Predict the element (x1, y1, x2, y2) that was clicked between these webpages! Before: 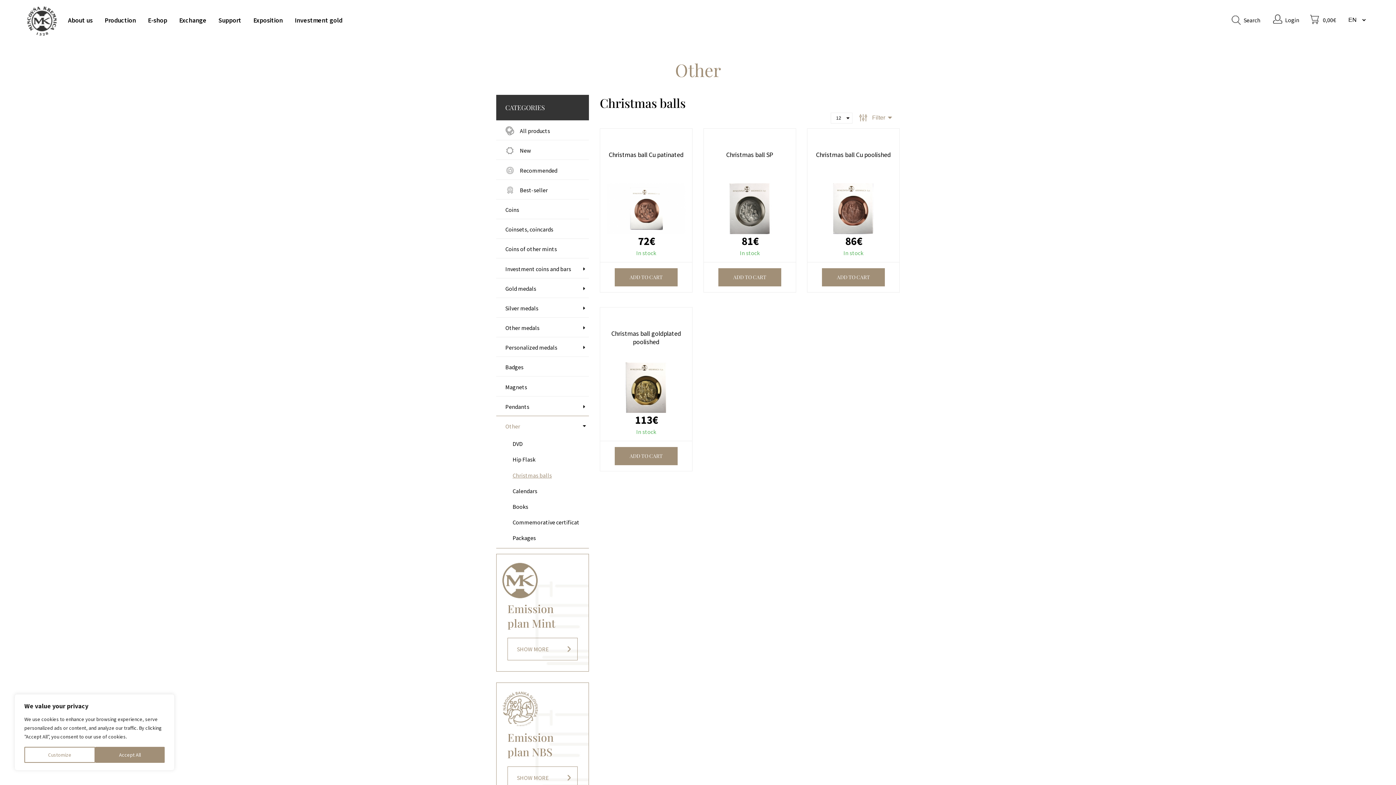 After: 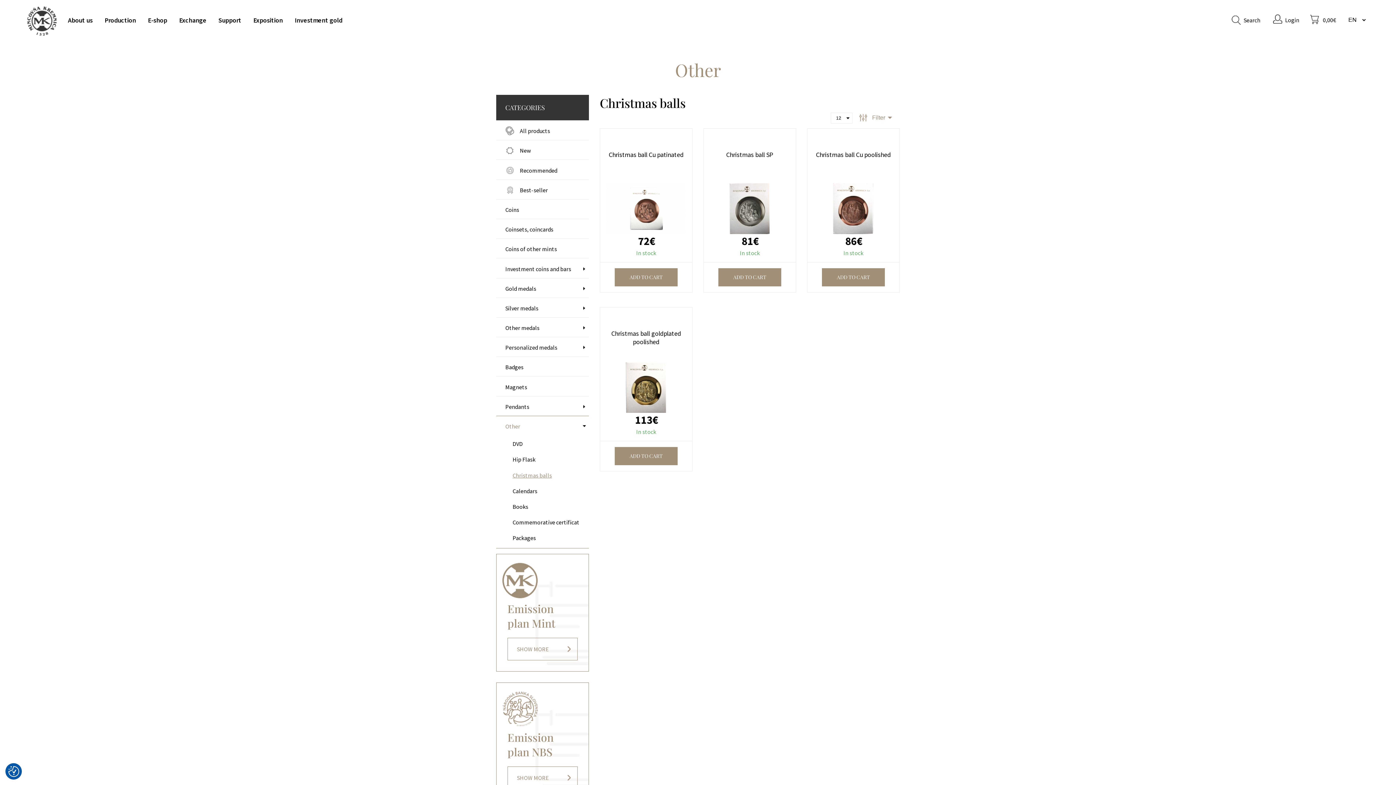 Action: bbox: (95, 747, 164, 763) label: Accept All